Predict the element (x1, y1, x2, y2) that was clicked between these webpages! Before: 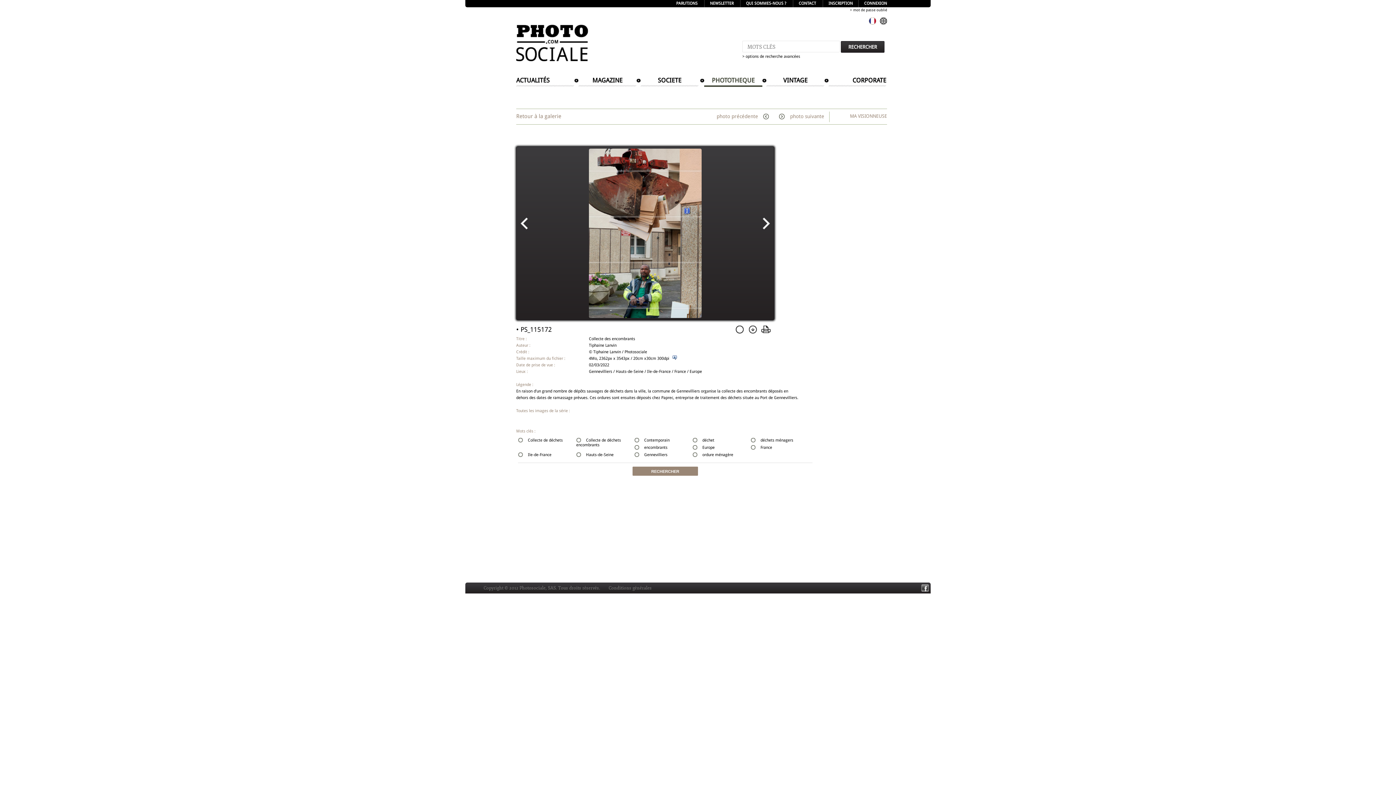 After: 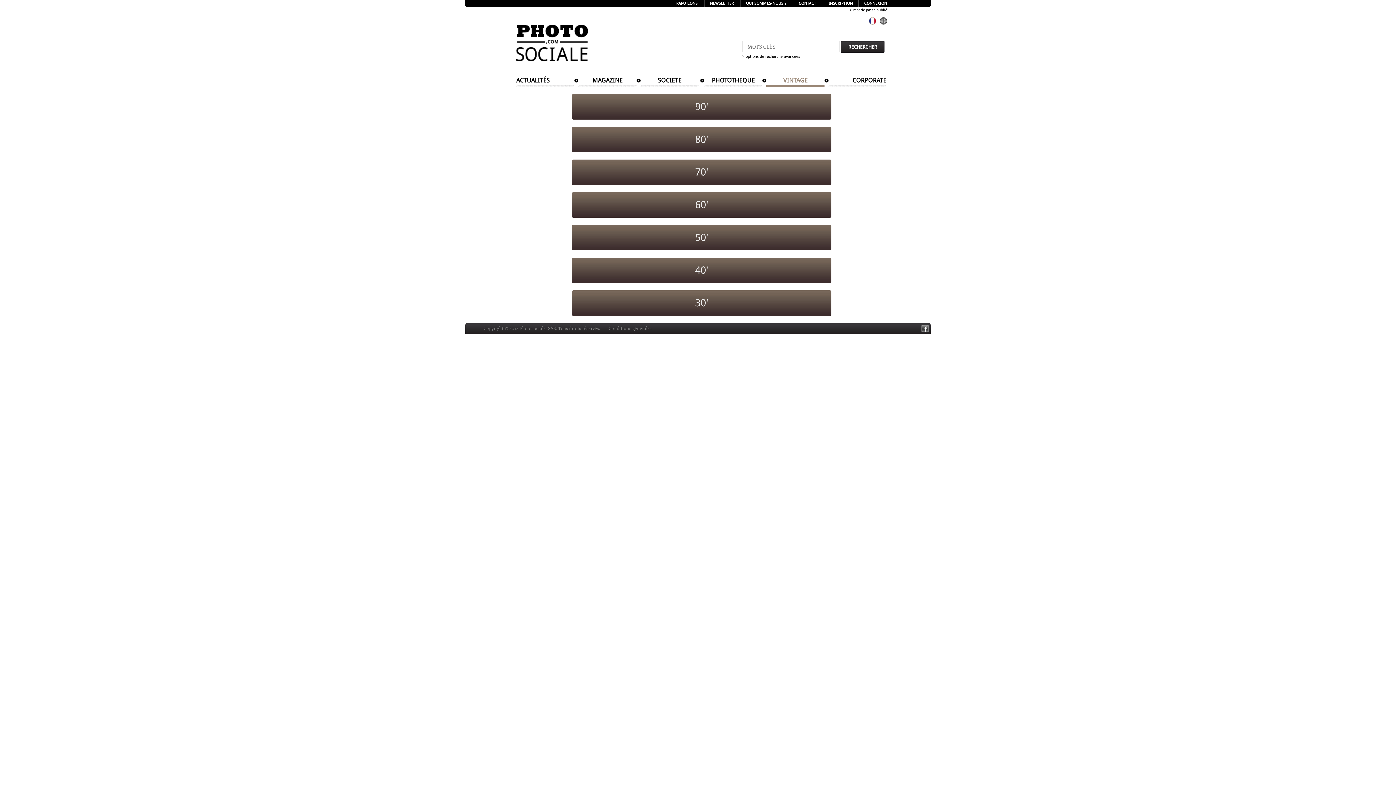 Action: label: VINTAGE bbox: (783, 76, 807, 84)